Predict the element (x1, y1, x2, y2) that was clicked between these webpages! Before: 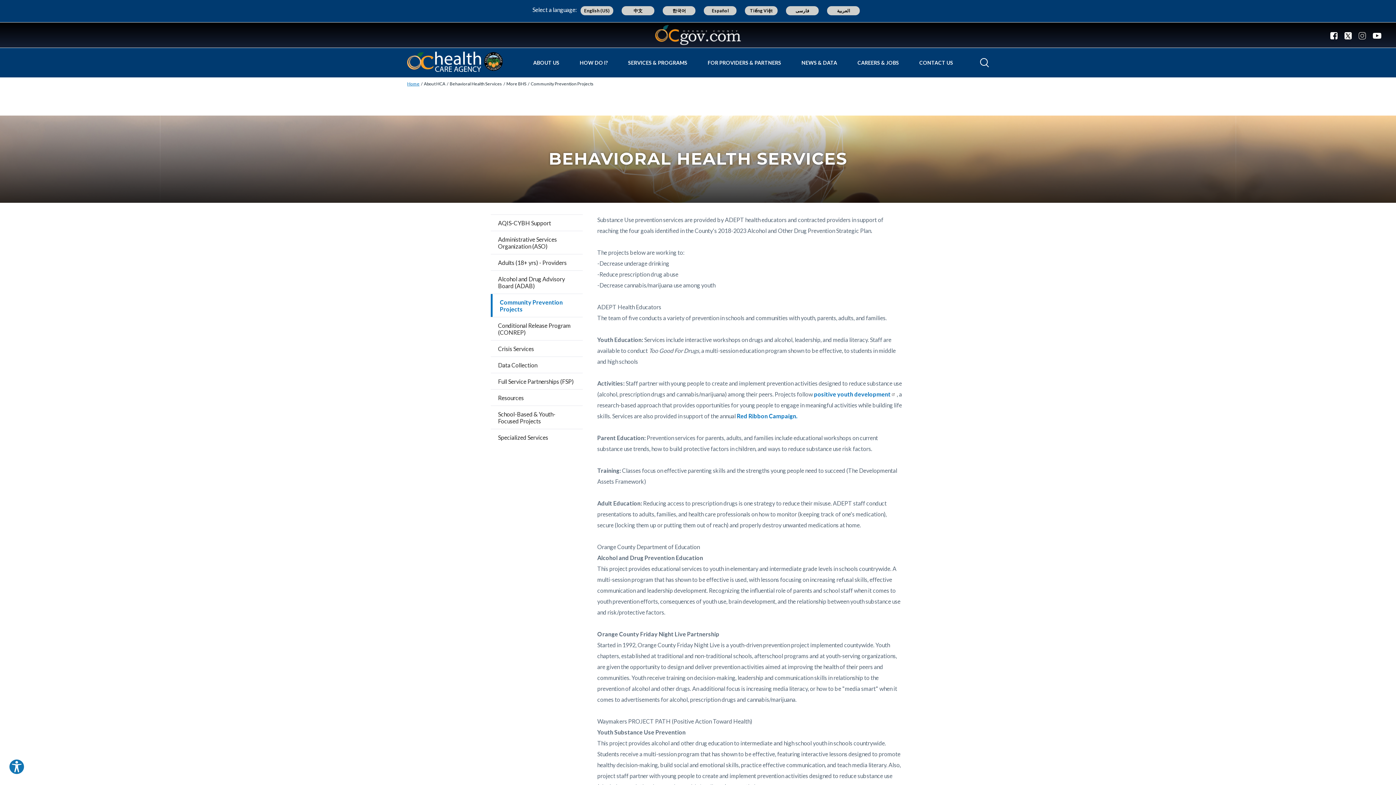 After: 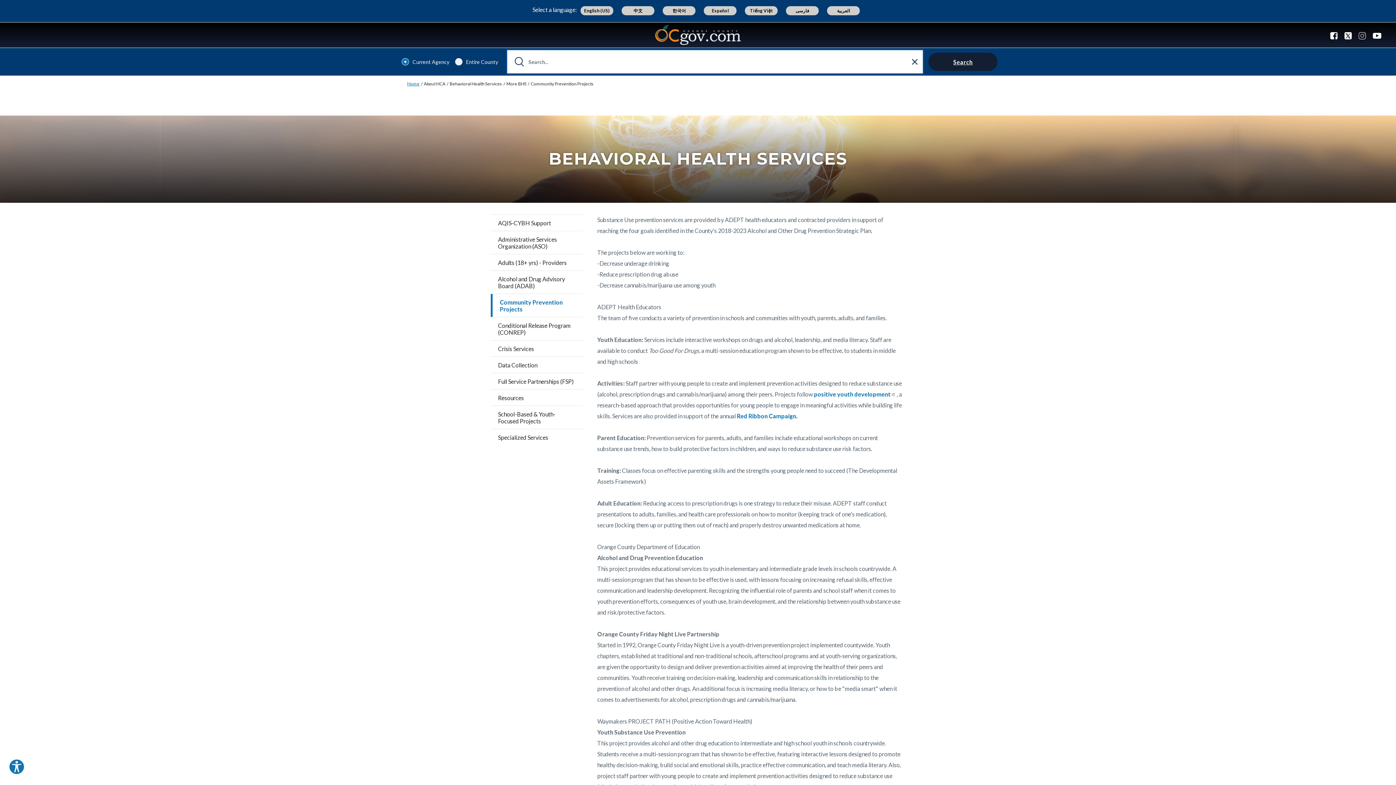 Action: bbox: (980, 58, 989, 67)